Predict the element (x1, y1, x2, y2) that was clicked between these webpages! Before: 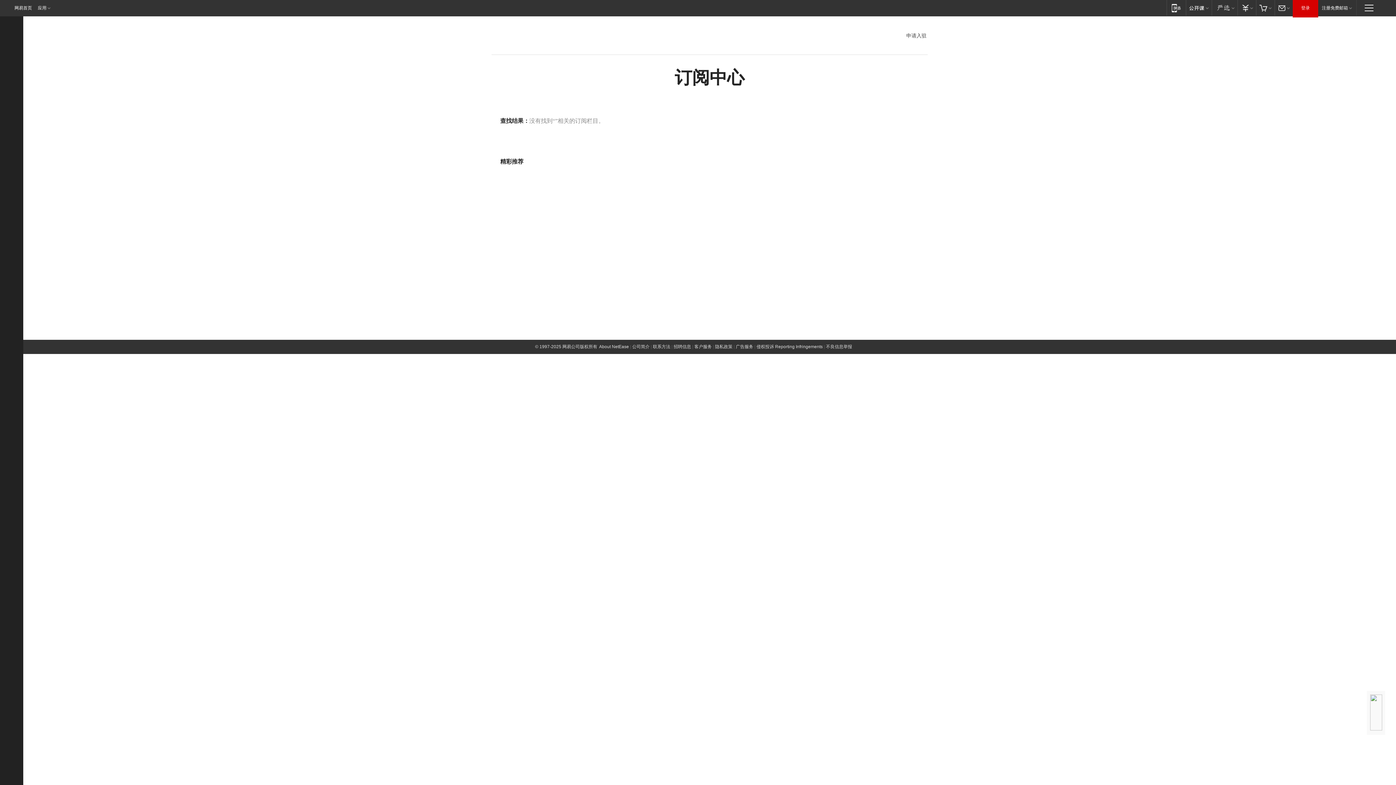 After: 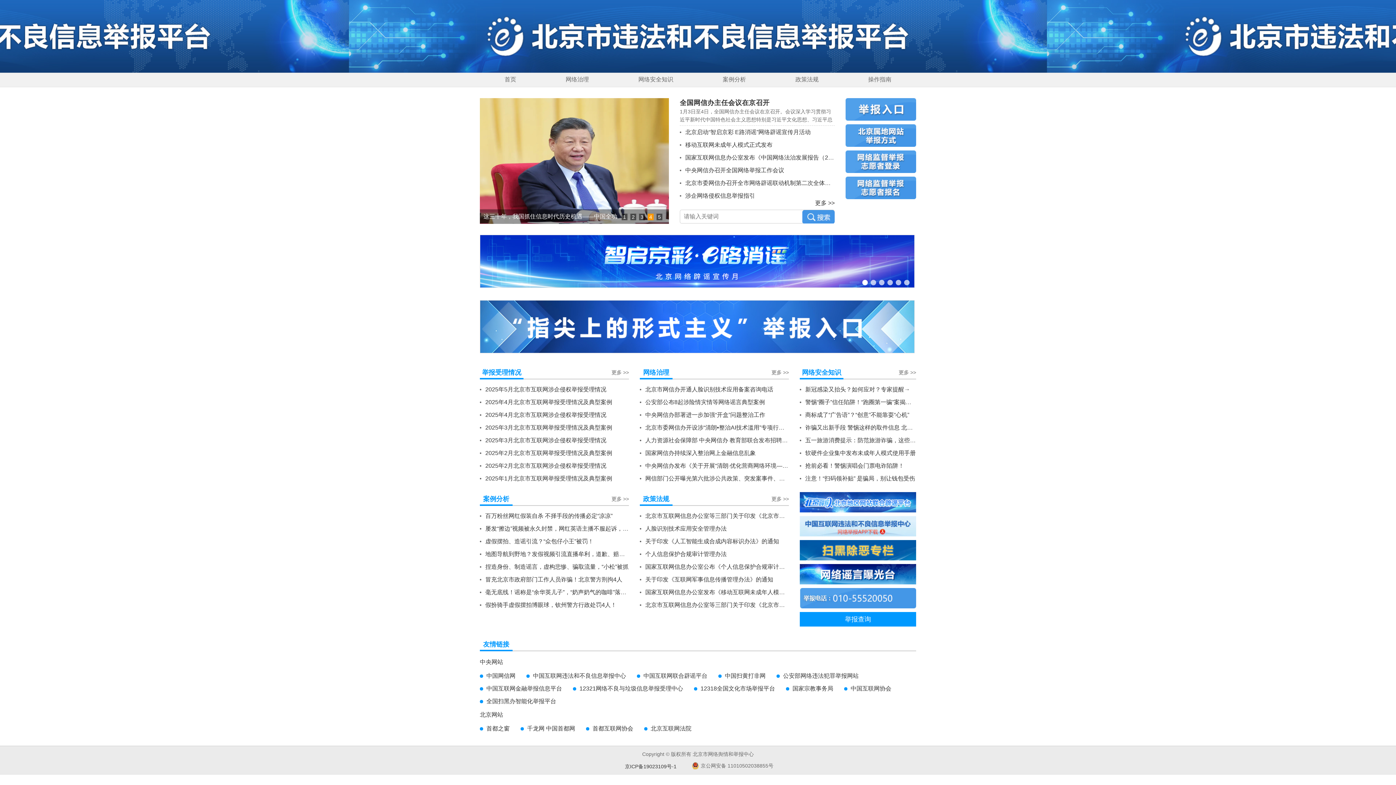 Action: label: 不良信息举报 bbox: (826, 344, 852, 349)